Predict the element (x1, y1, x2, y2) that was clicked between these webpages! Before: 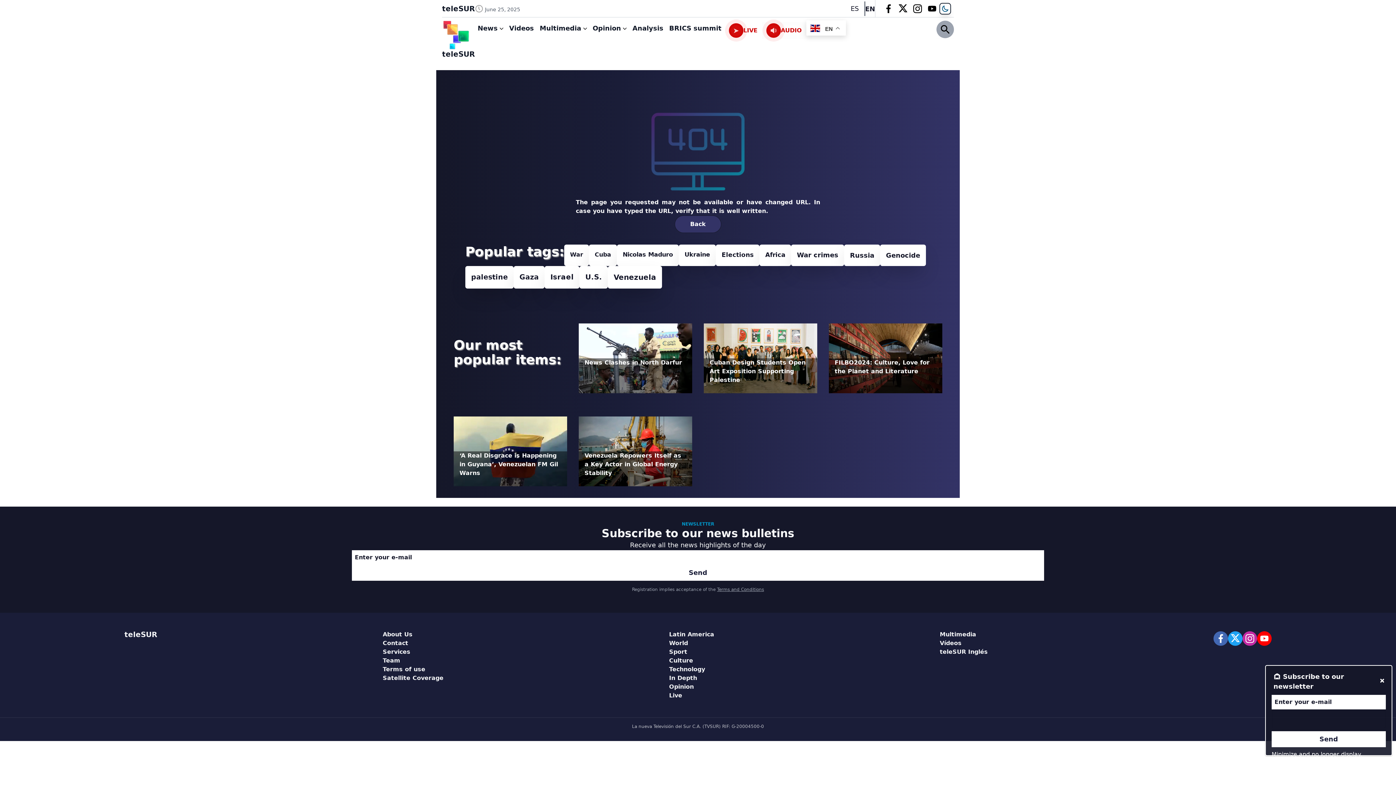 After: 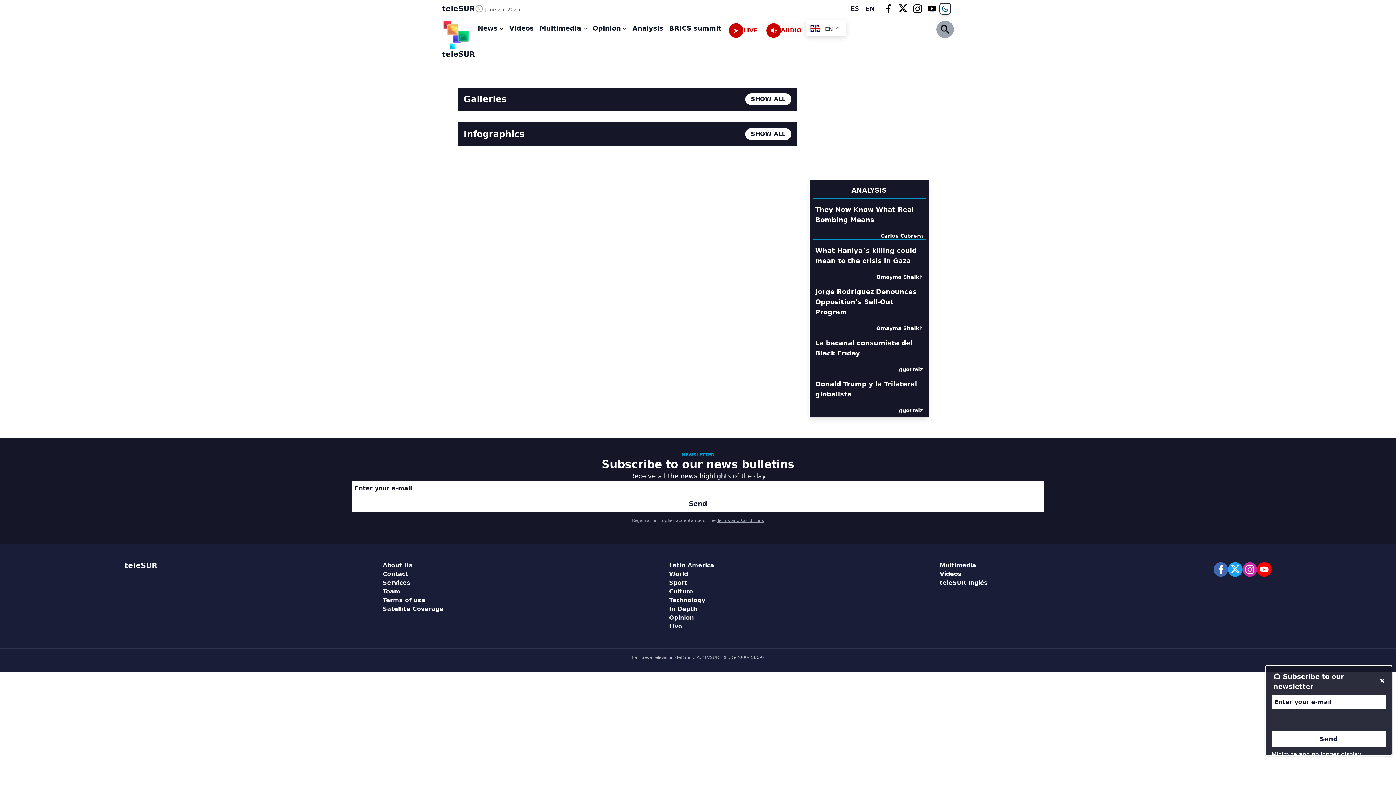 Action: bbox: (940, 631, 976, 638) label: Multimedia